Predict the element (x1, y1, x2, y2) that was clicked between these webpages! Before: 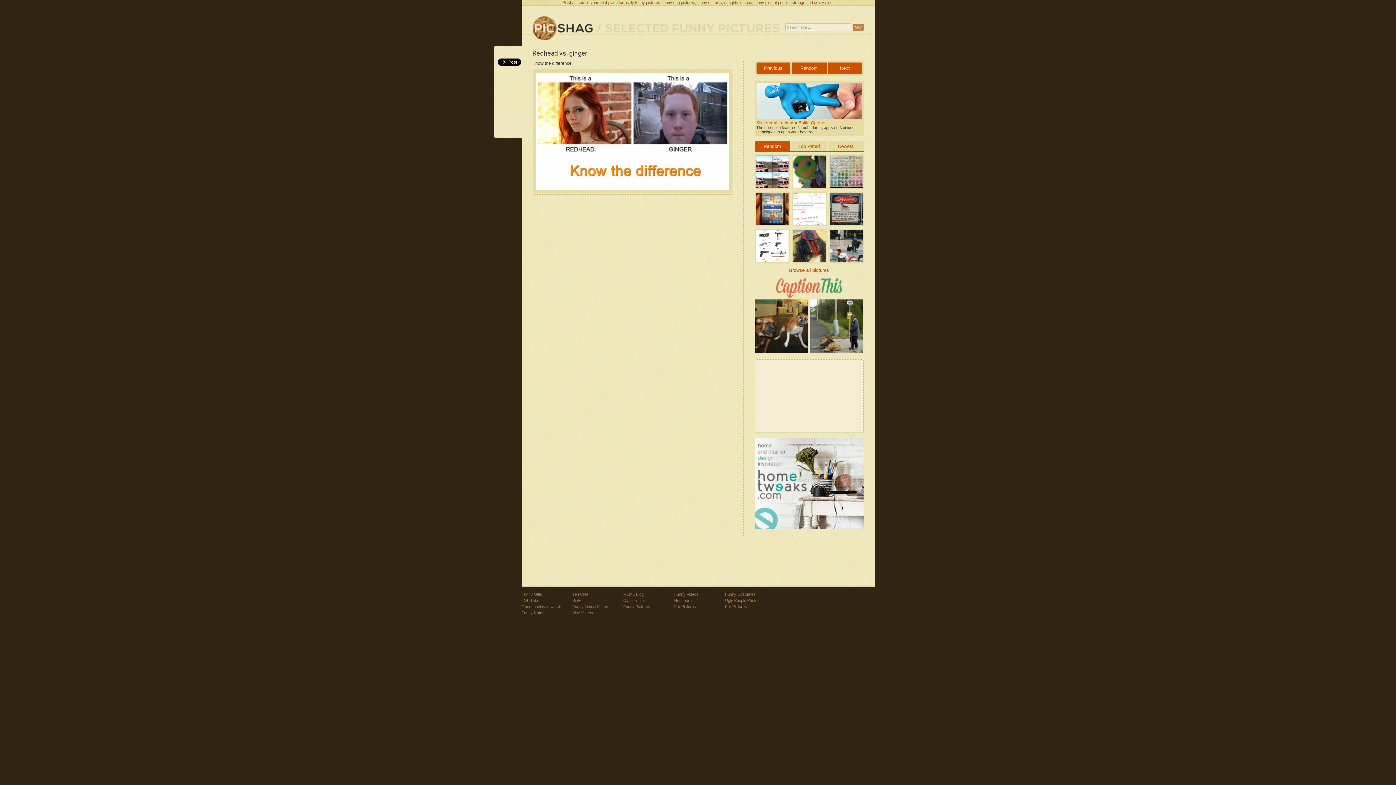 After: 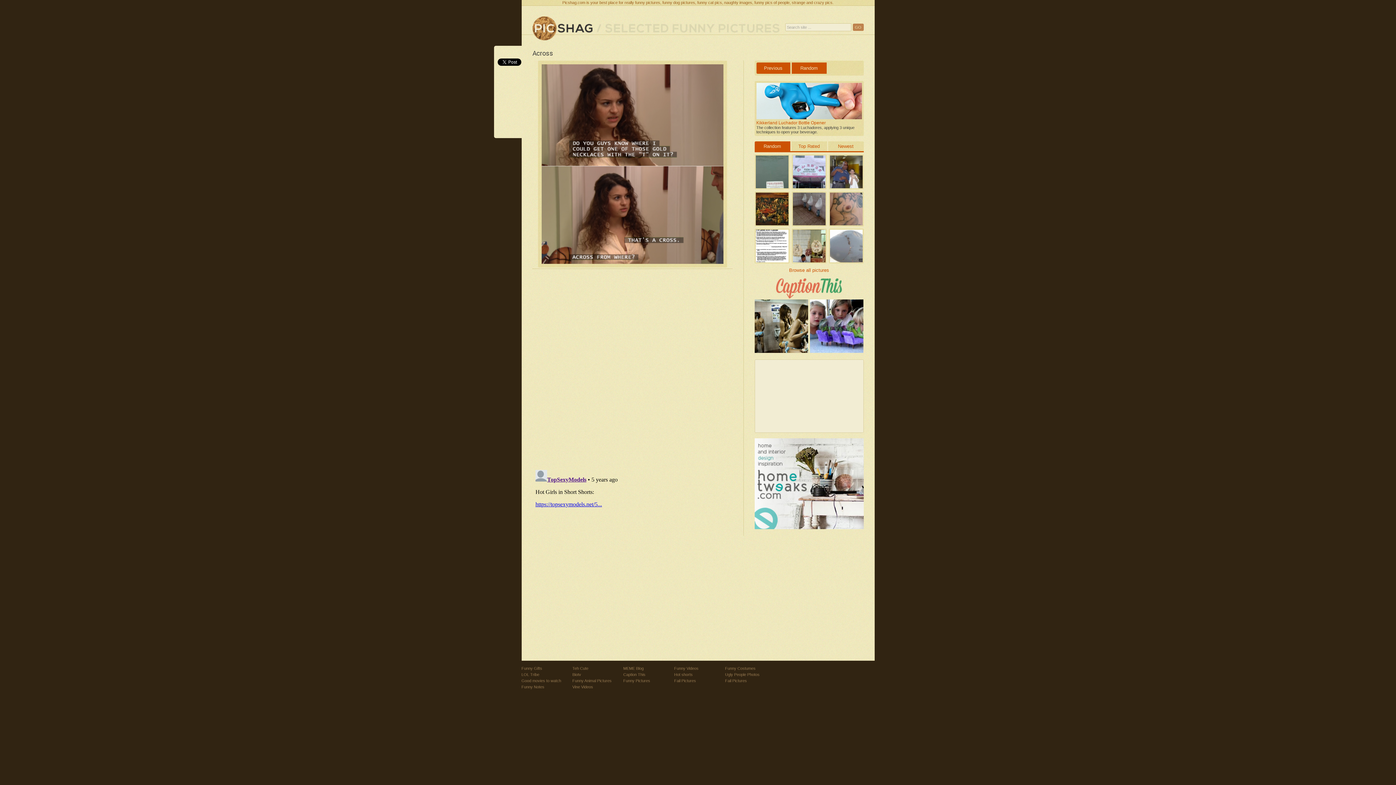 Action: bbox: (532, 16, 592, 41)